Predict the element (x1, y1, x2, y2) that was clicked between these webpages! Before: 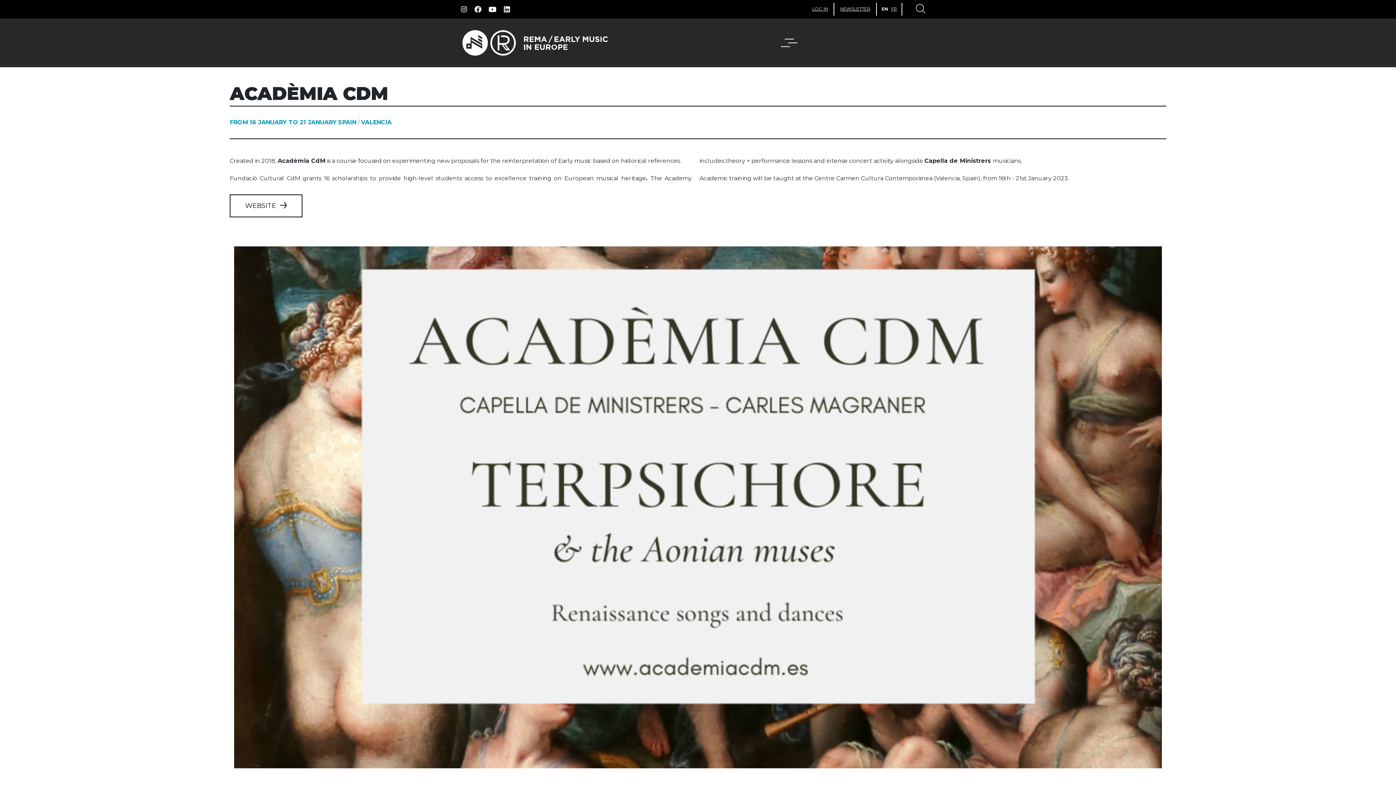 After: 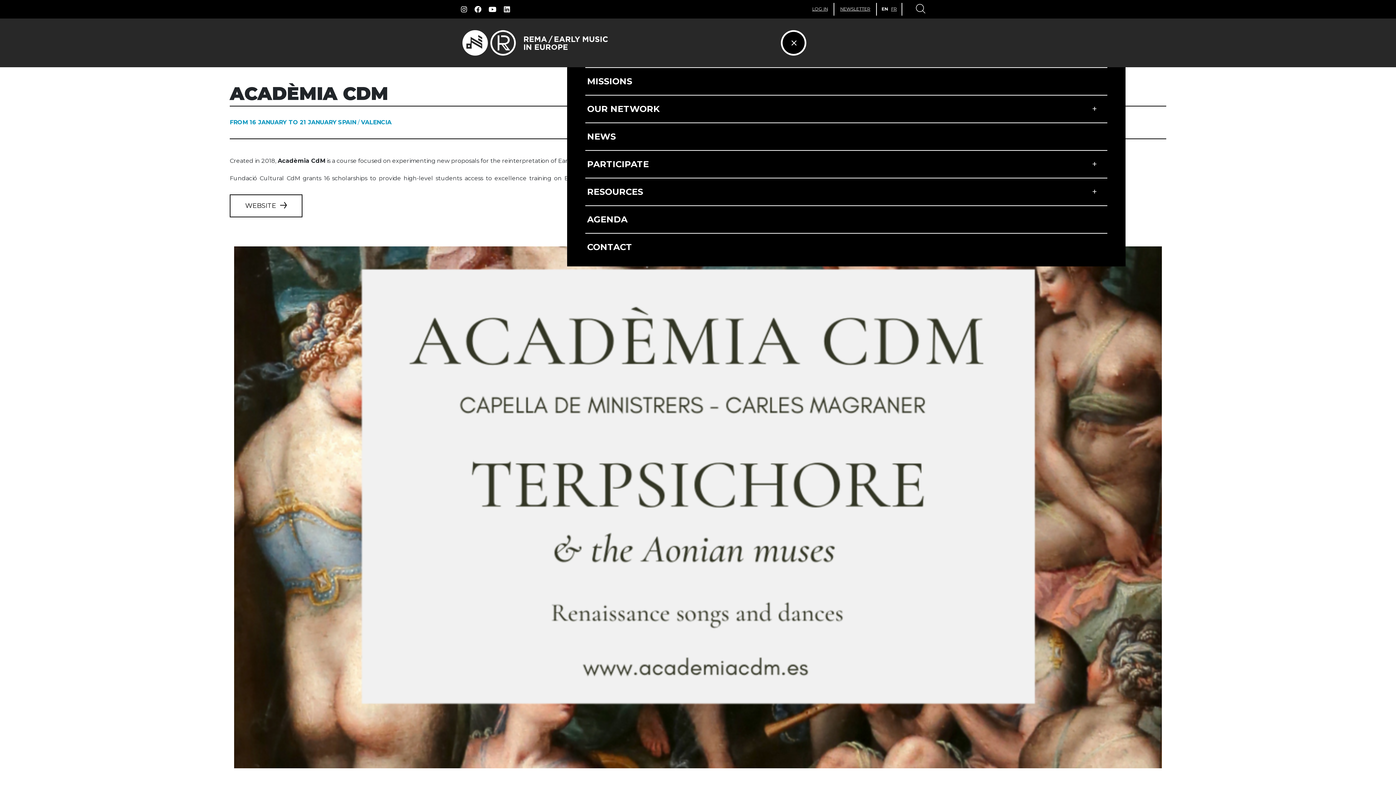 Action: bbox: (781, 30, 806, 55)